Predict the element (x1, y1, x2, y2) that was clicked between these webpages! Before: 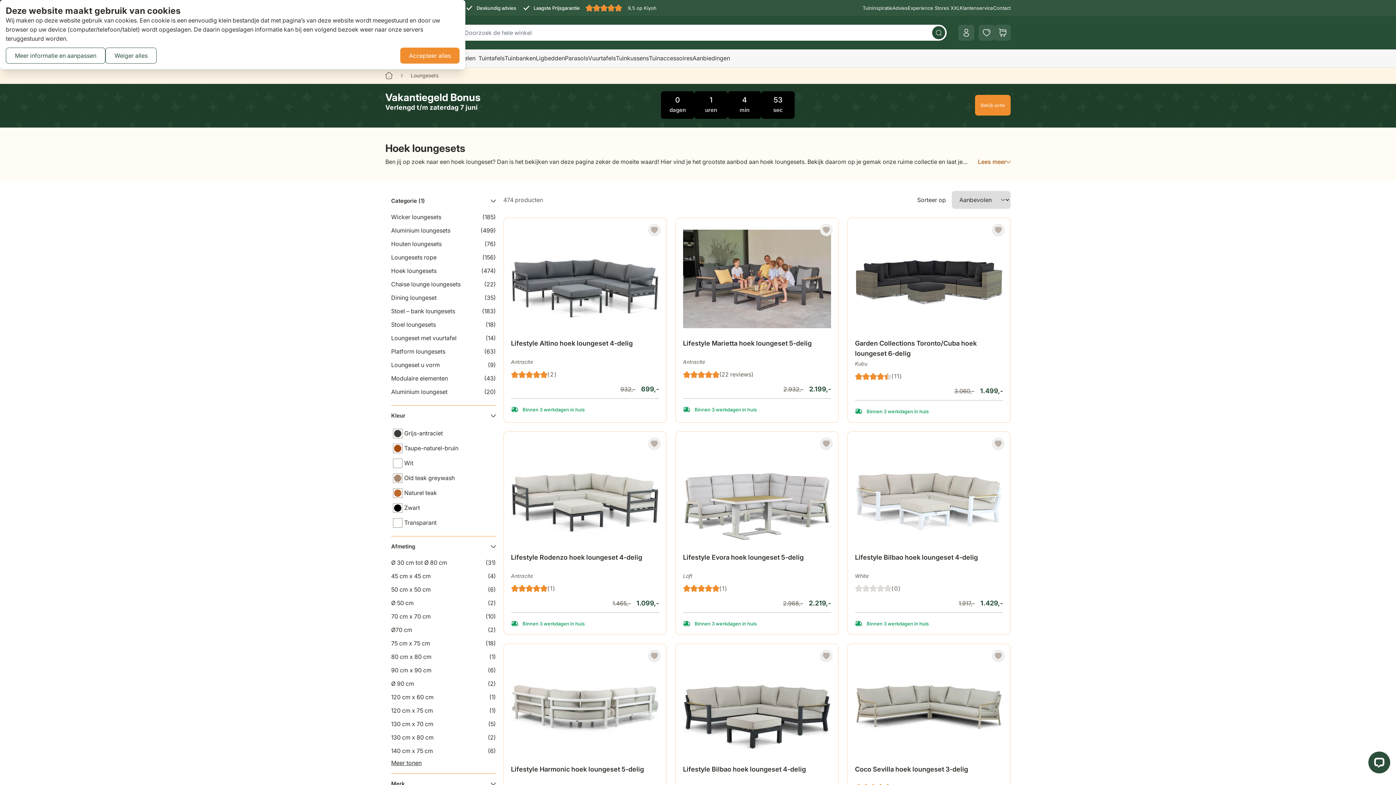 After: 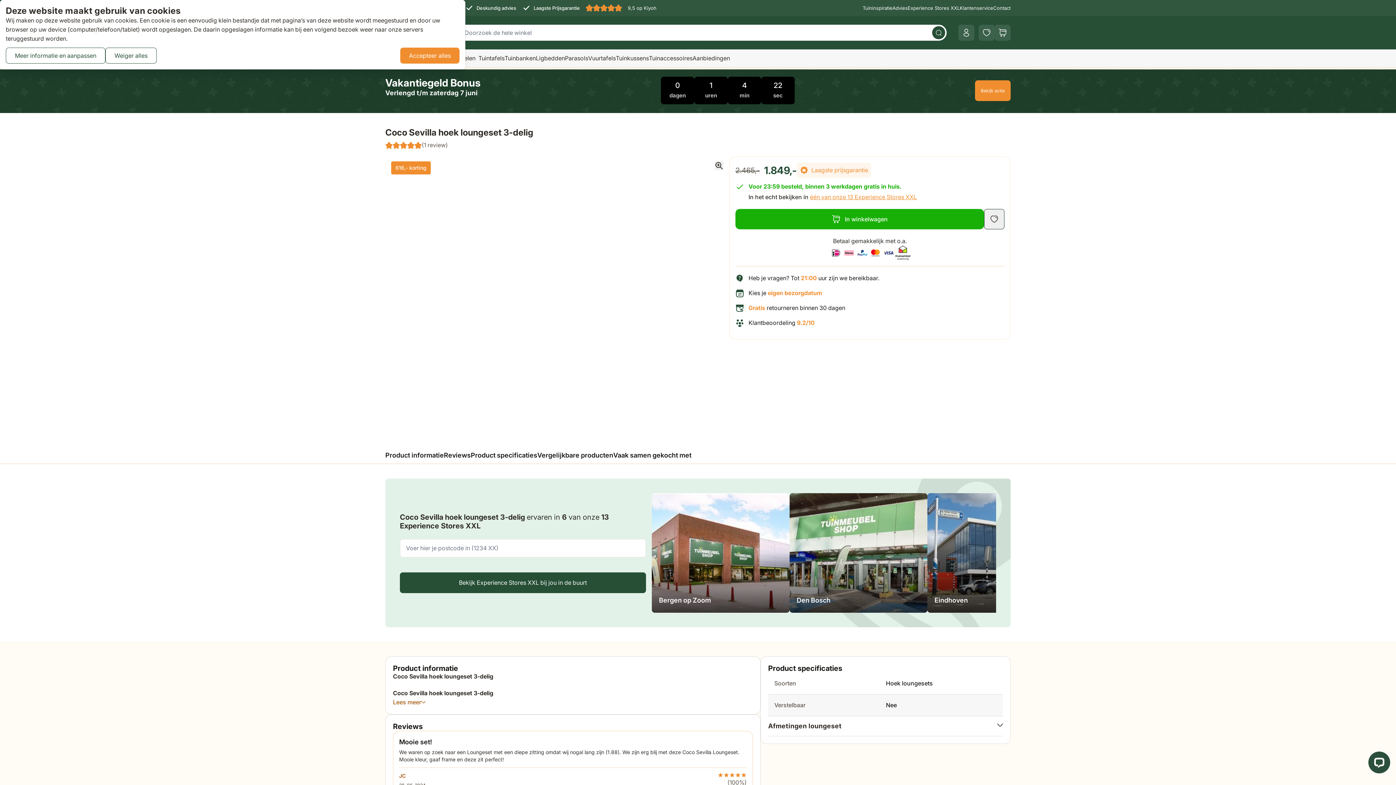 Action: bbox: (855, 764, 1003, 779) label: Coco Sevilla hoek loungeset 3-delig